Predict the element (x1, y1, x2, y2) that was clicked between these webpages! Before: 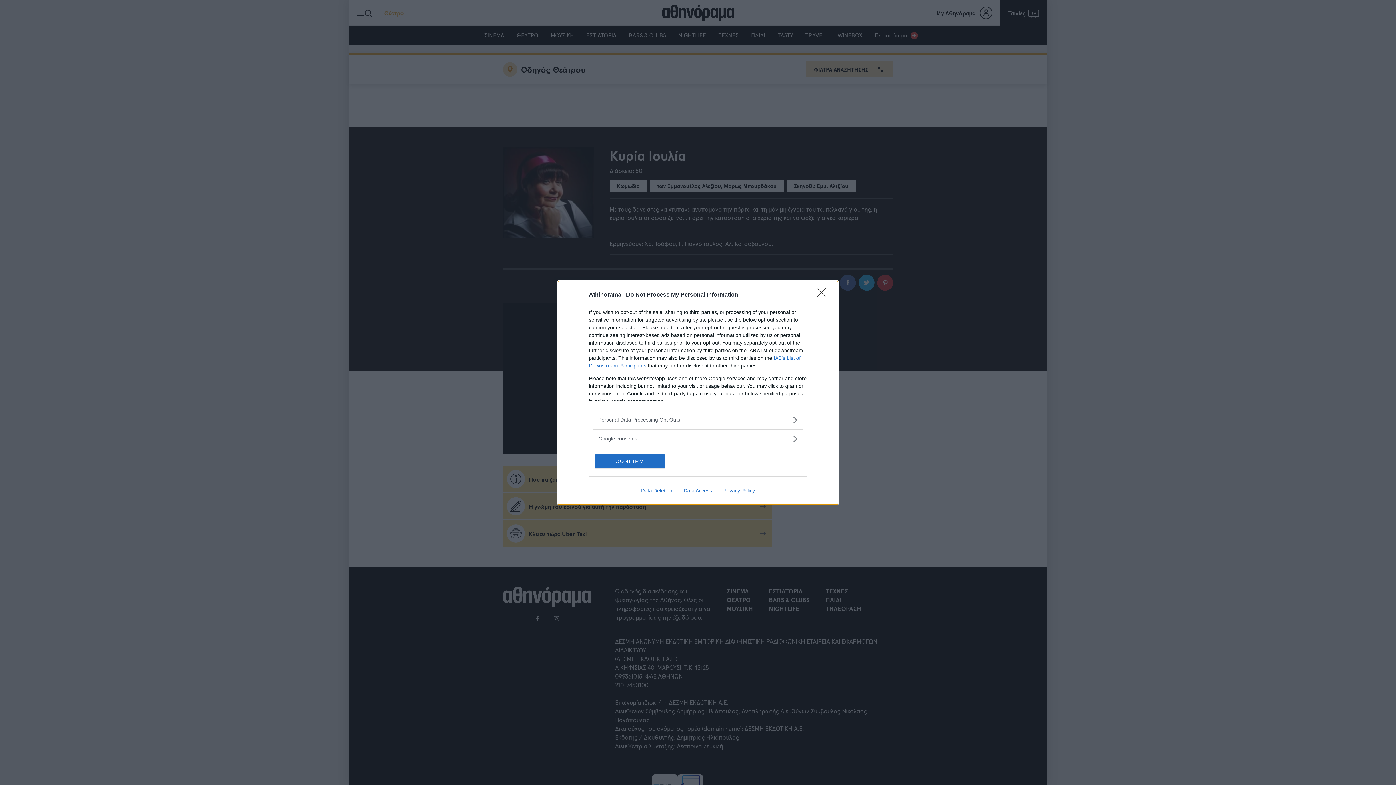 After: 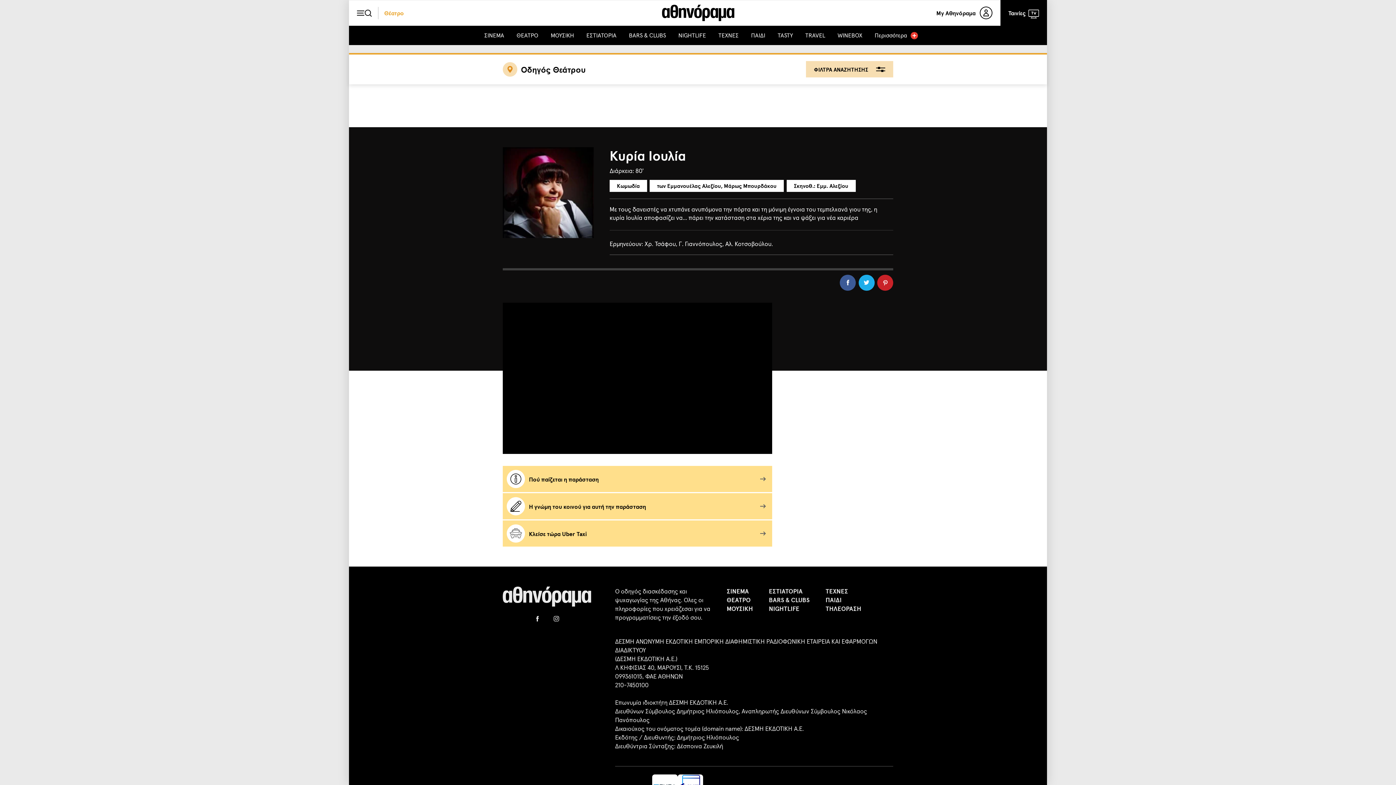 Action: label: CONFIRM bbox: (595, 454, 664, 468)